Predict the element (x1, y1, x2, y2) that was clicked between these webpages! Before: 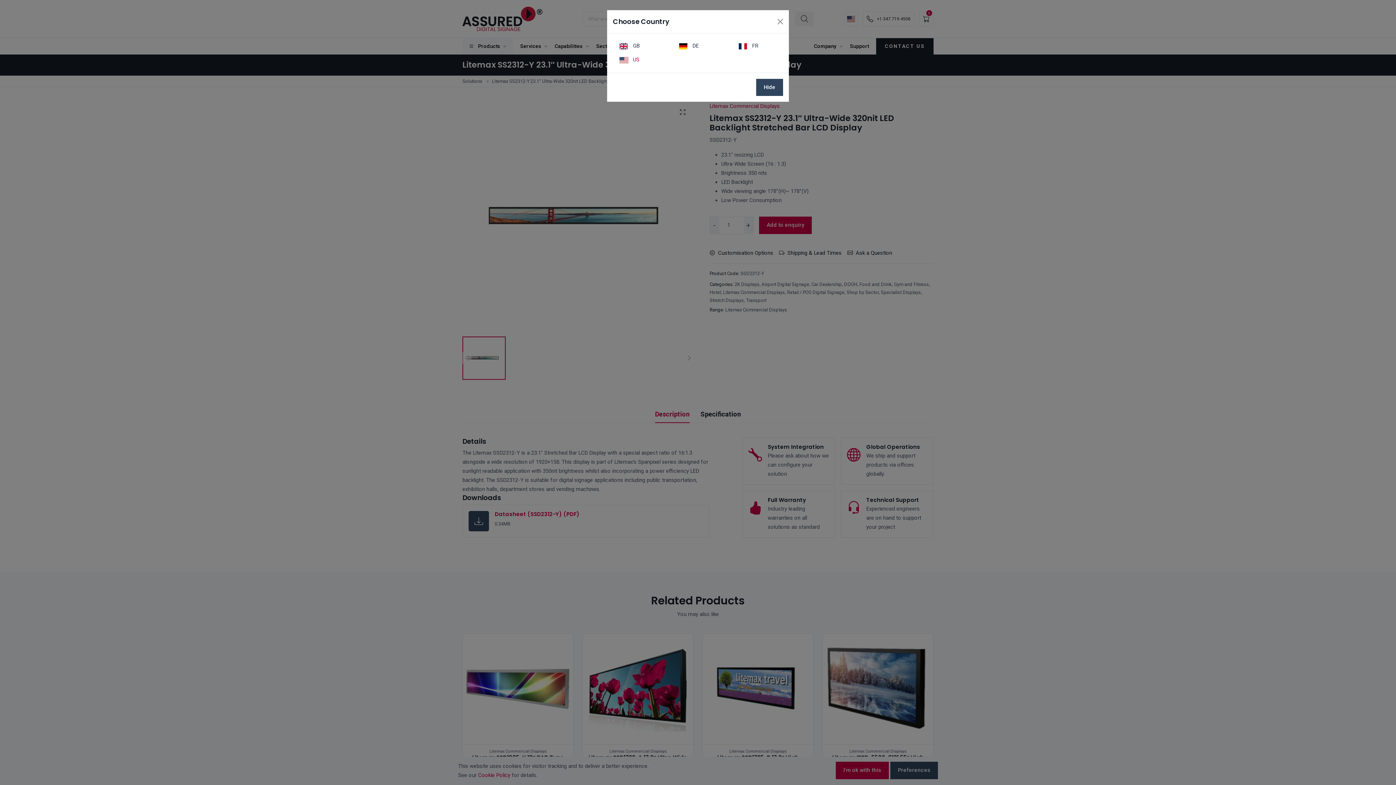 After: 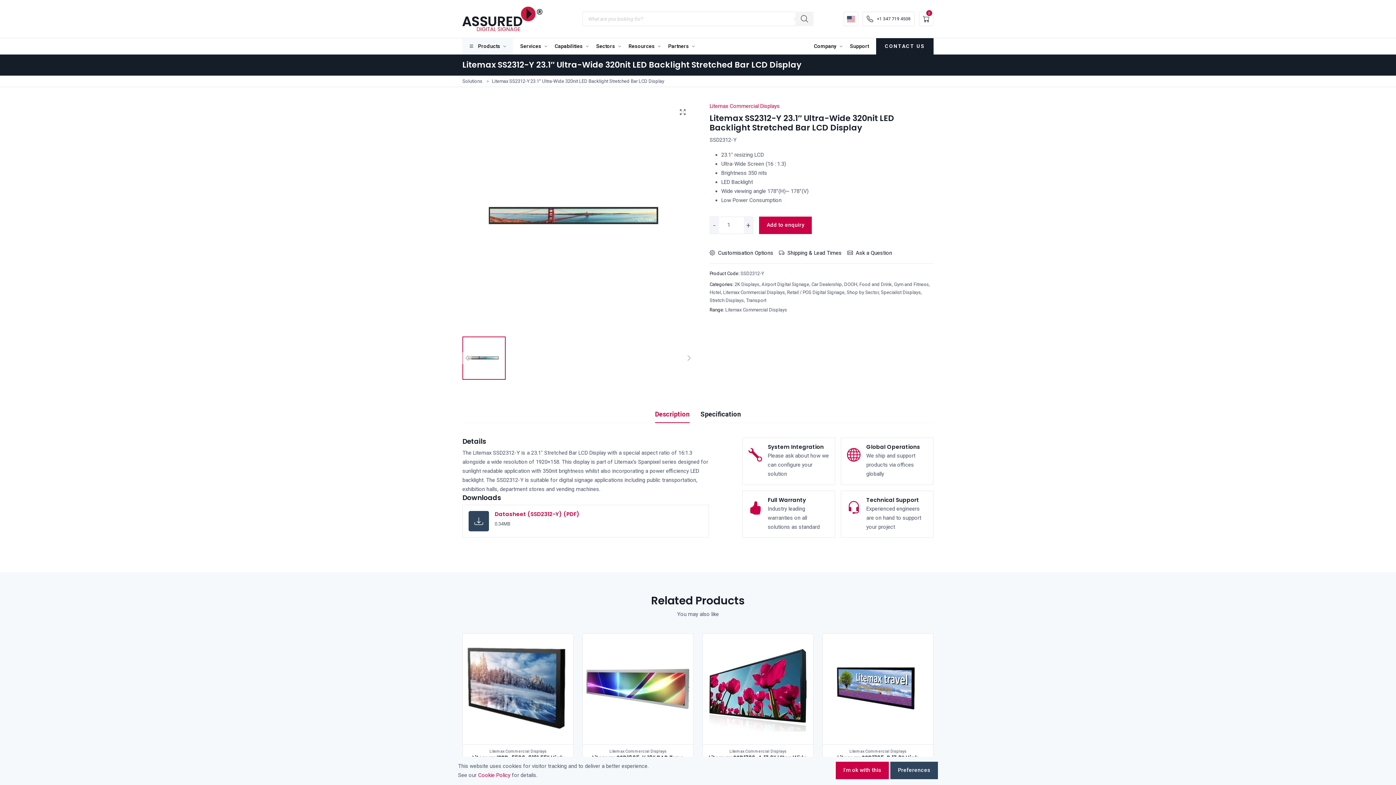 Action: label: Close bbox: (774, 16, 786, 27)